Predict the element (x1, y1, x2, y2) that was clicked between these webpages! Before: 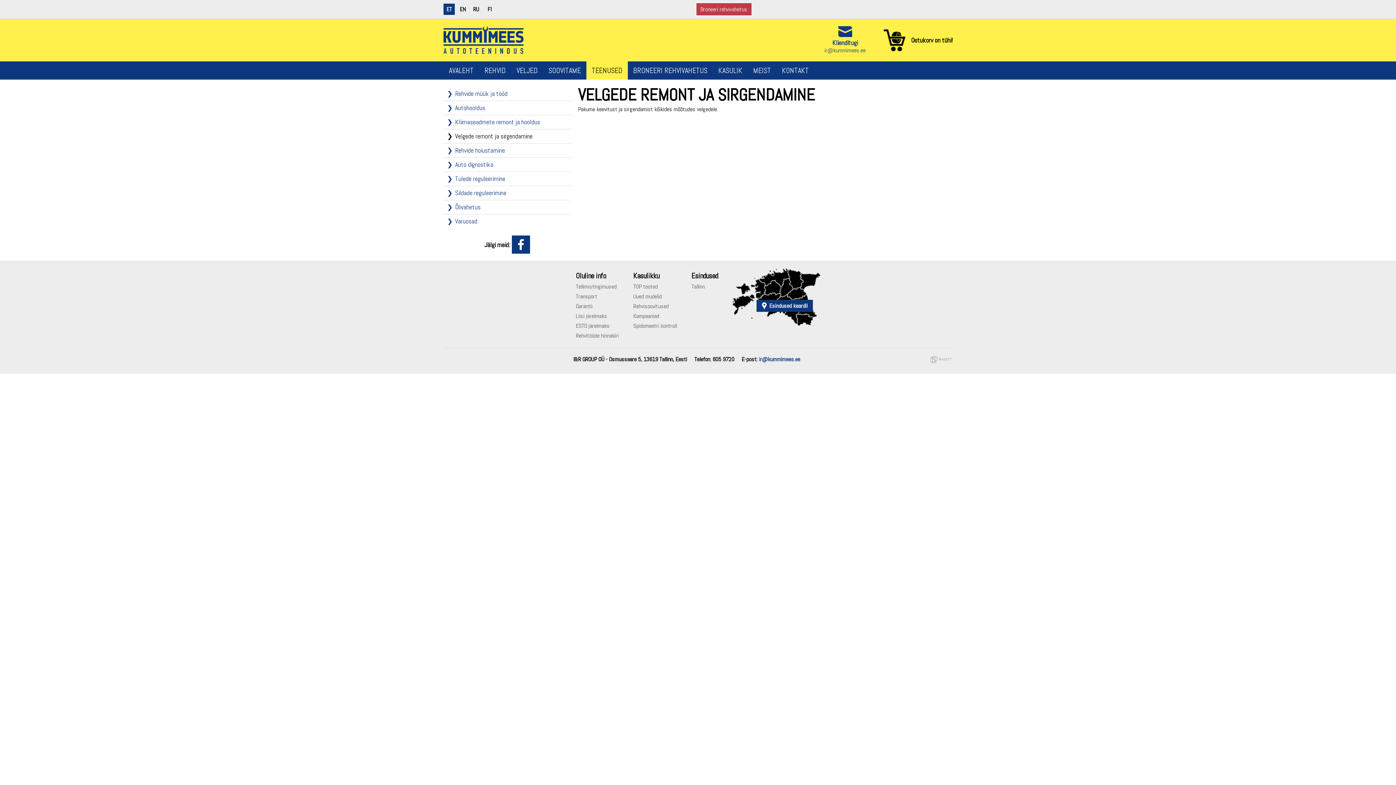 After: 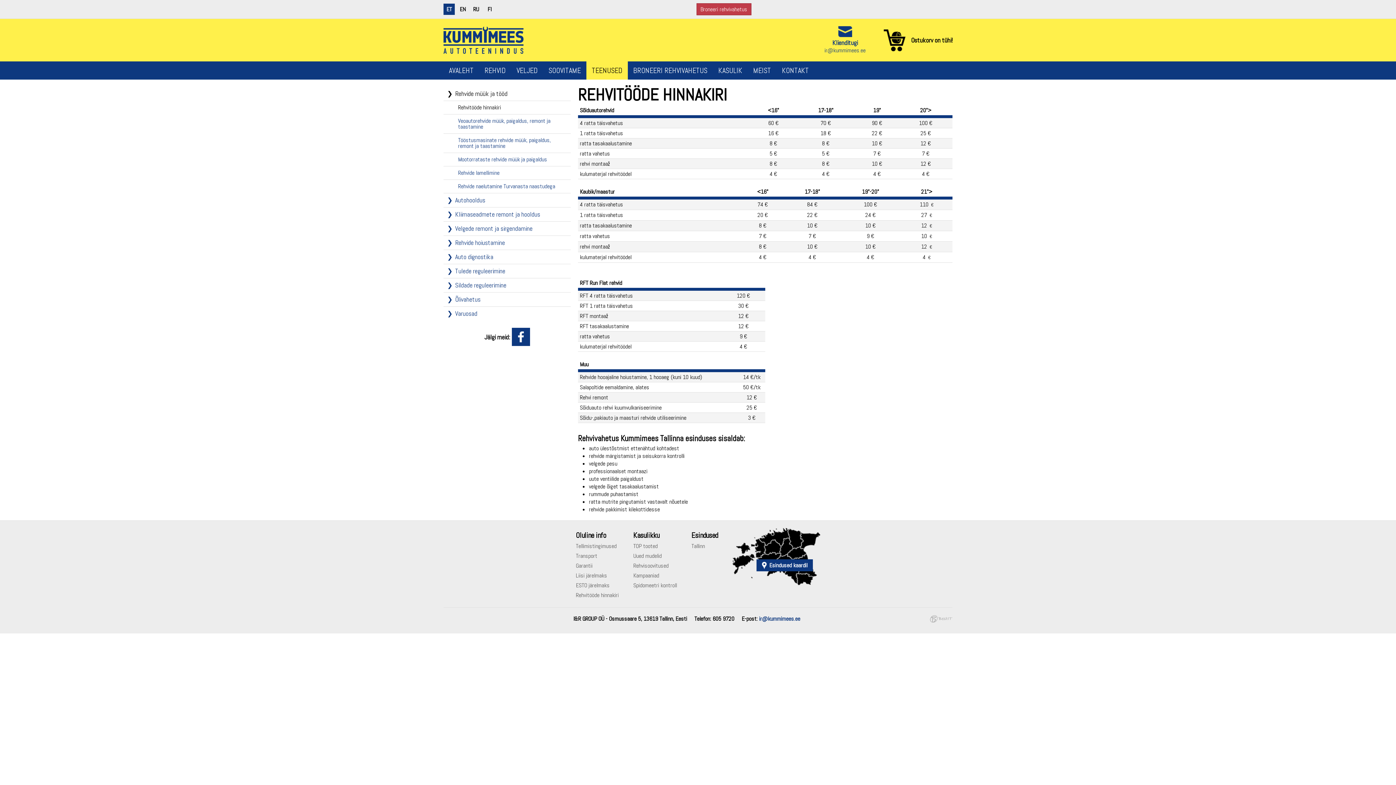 Action: label: Rehvitööde hinnakiri bbox: (576, 330, 618, 340)